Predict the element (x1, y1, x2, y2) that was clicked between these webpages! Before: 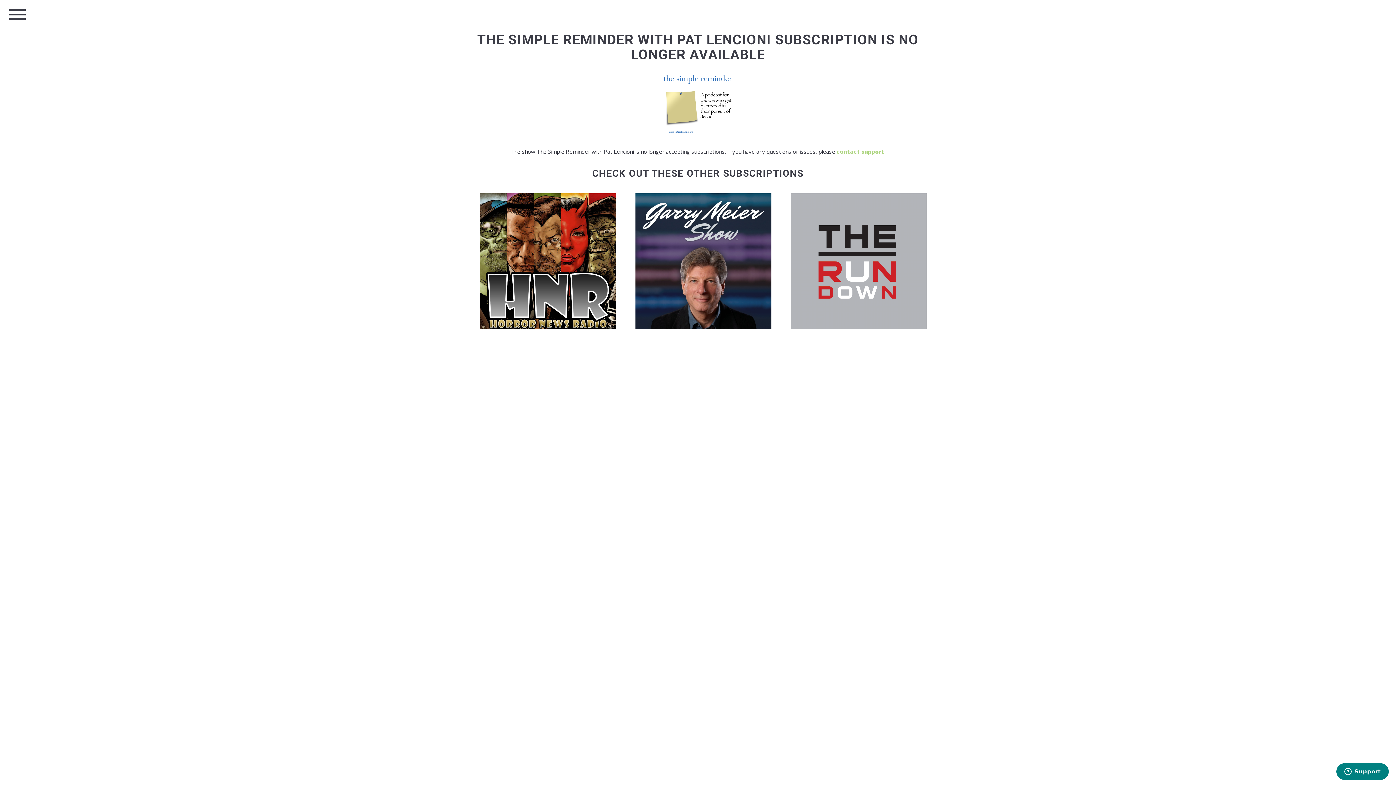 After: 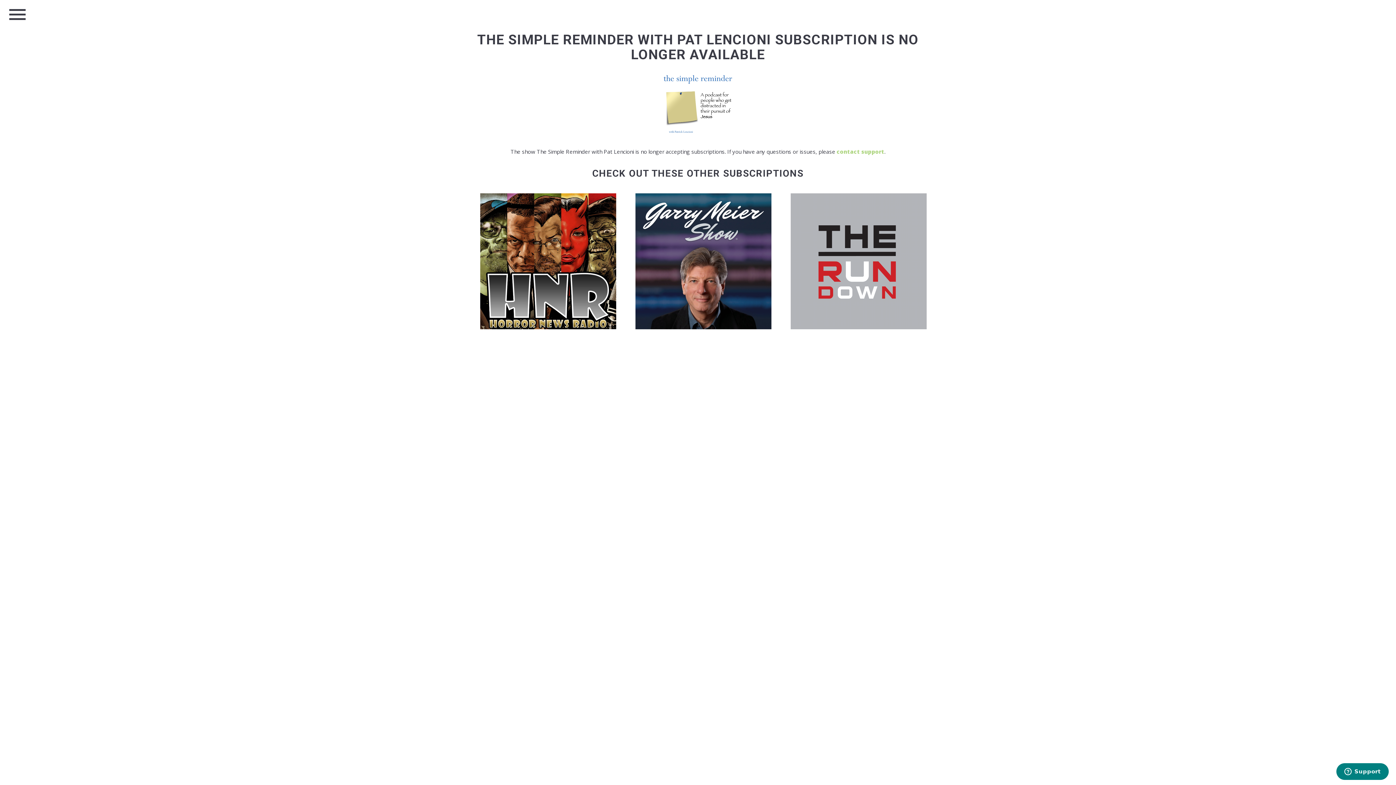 Action: bbox: (836, 148, 884, 155) label: contact support